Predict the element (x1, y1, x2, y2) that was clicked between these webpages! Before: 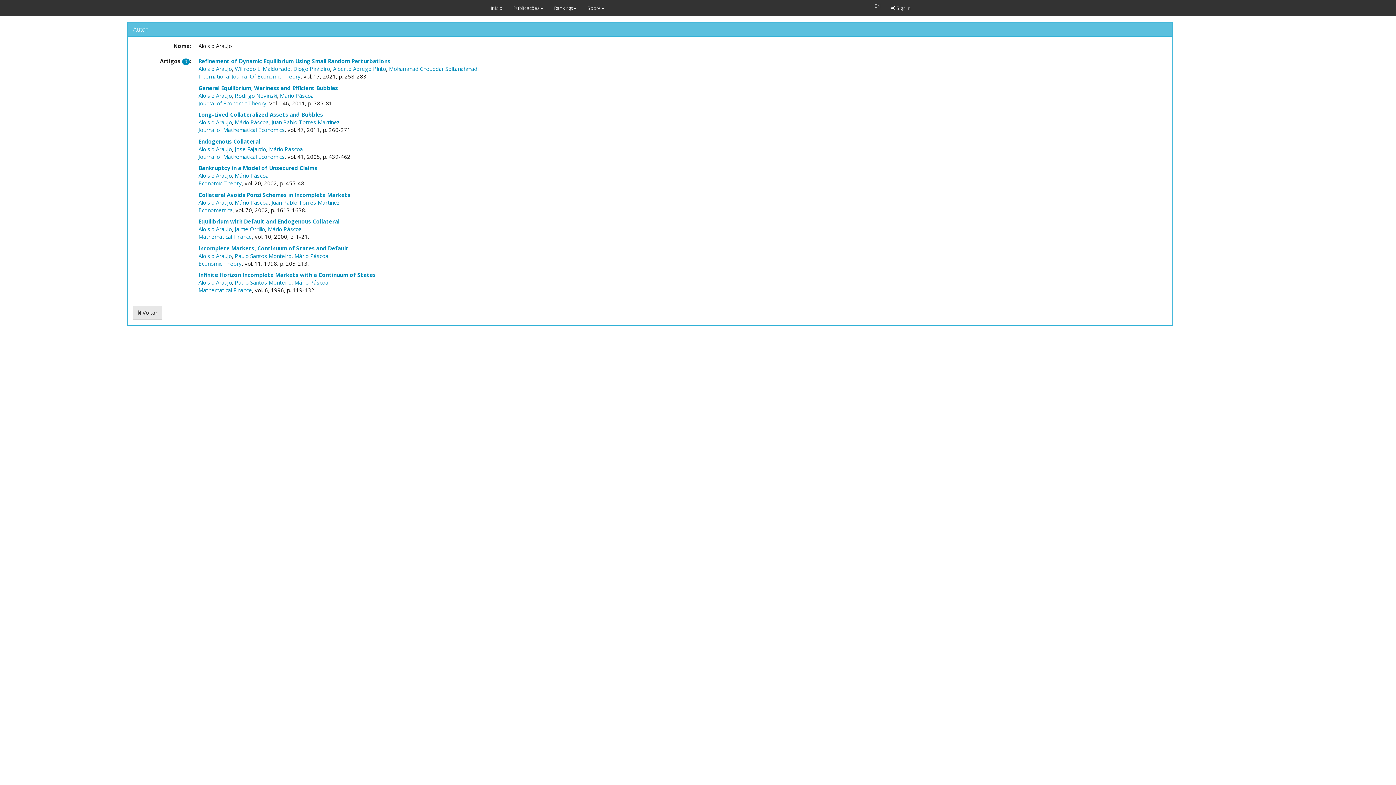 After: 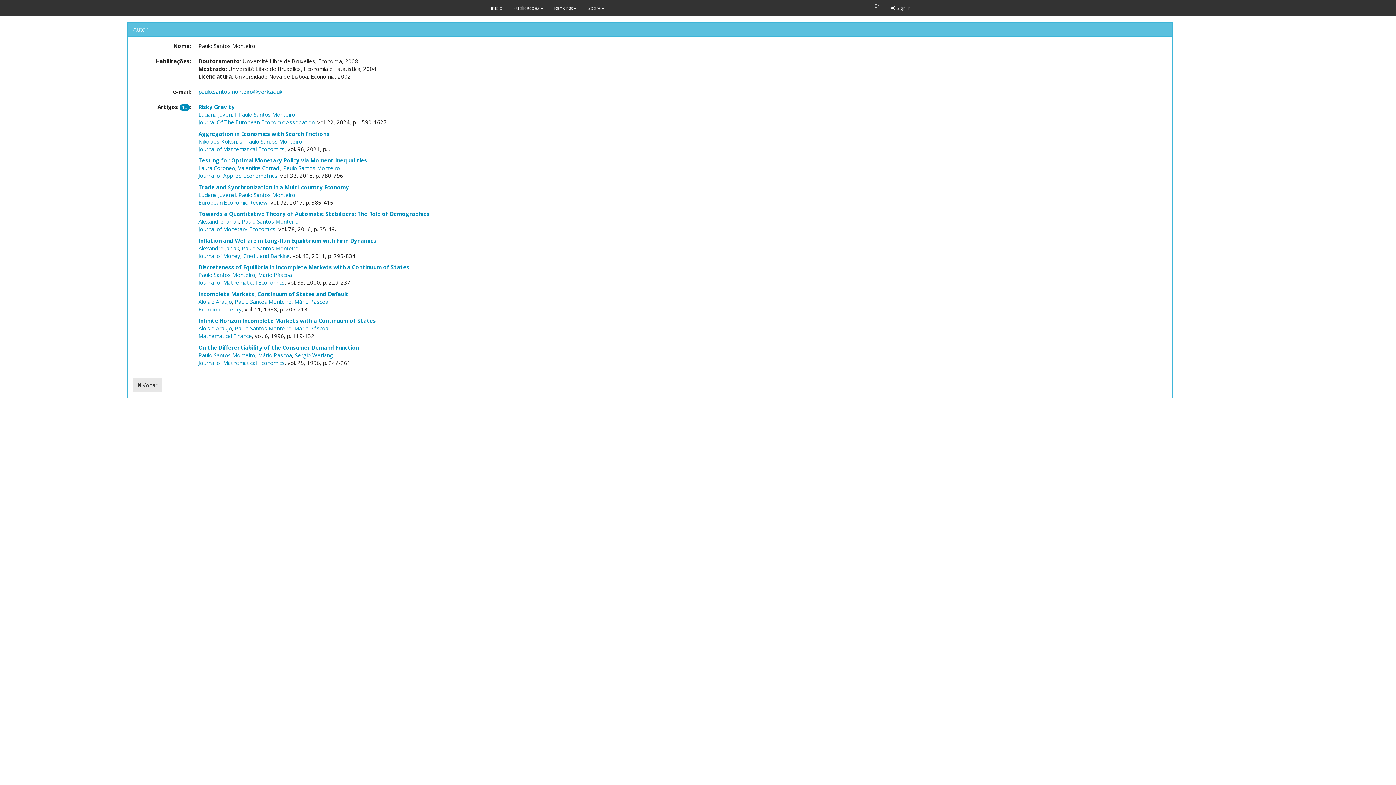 Action: label: Paulo Santos Monteiro bbox: (234, 278, 291, 286)